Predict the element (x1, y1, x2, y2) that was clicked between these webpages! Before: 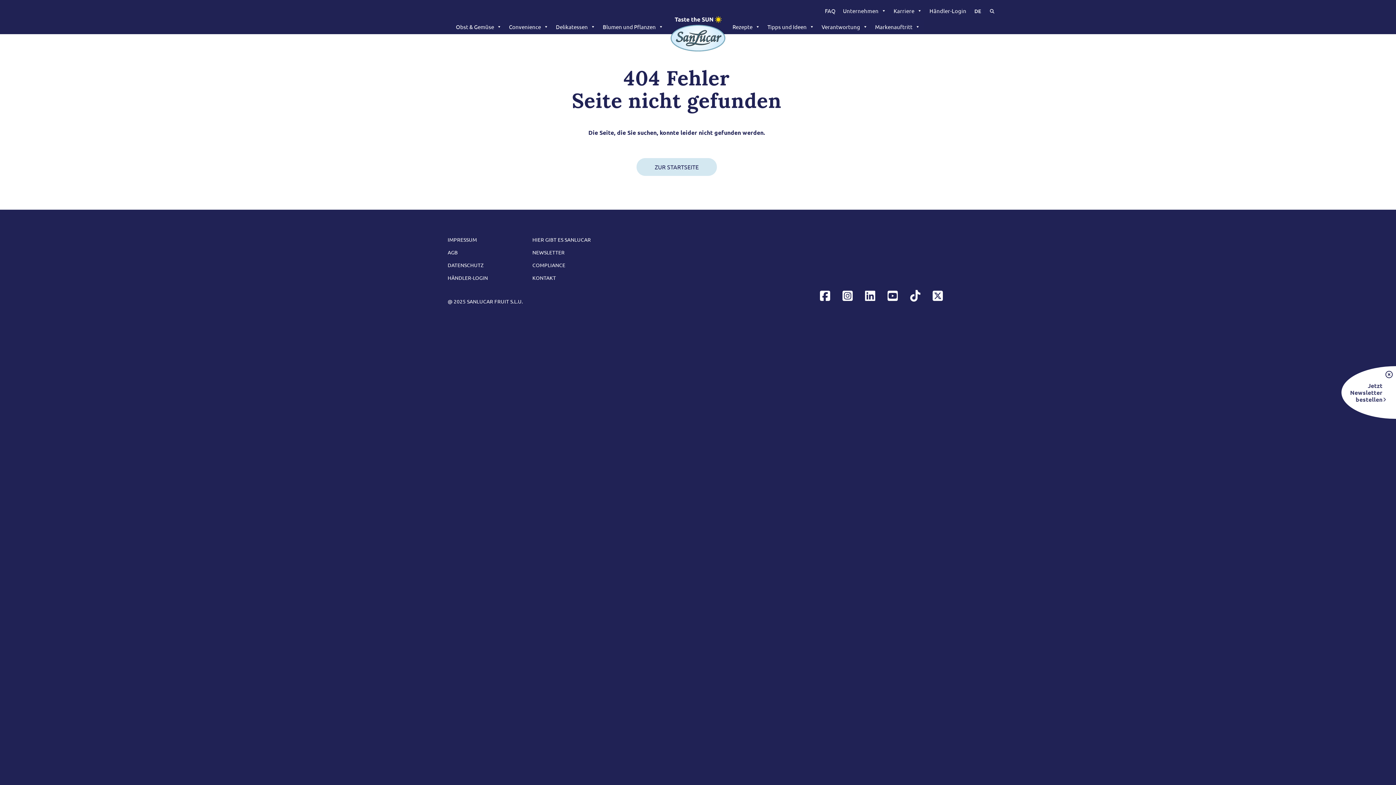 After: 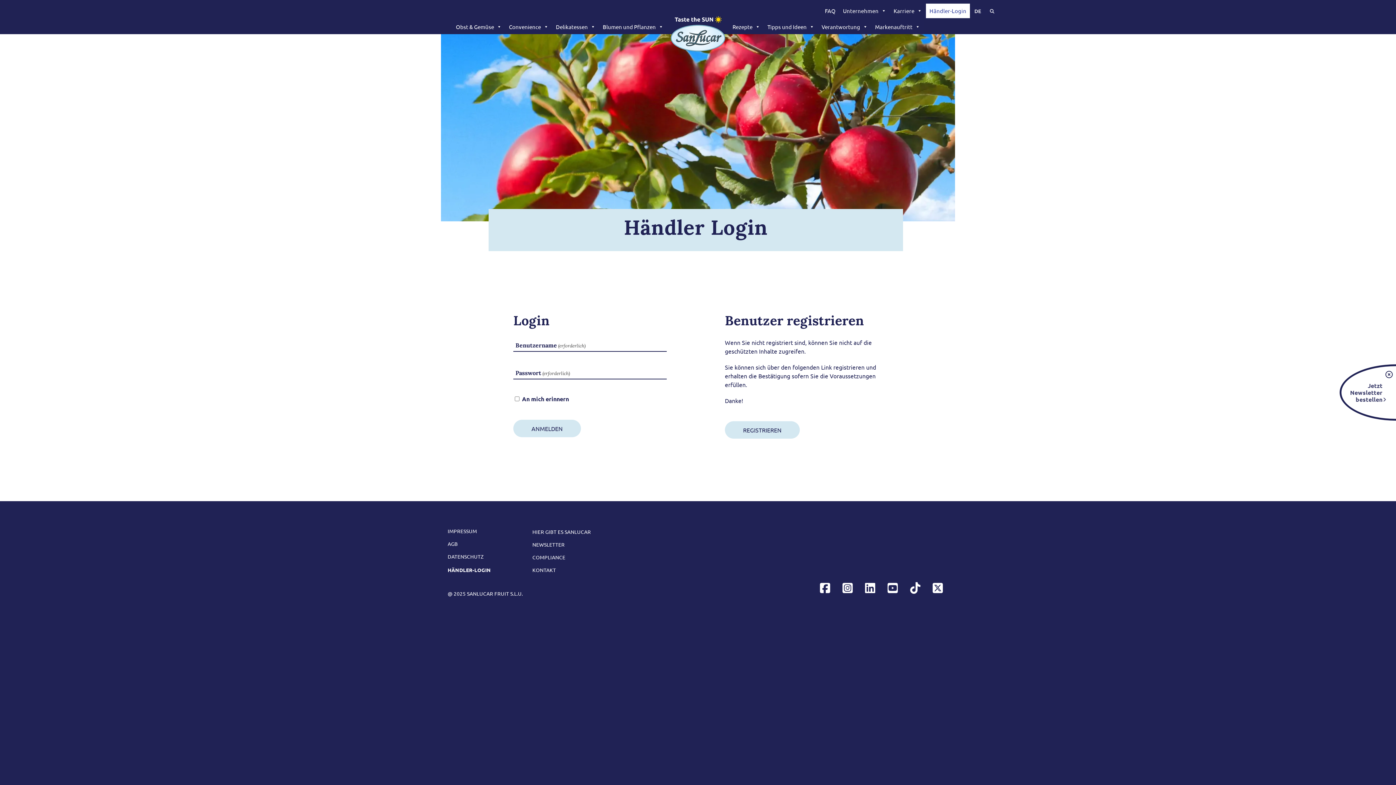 Action: label: Händler-Login bbox: (926, 3, 970, 18)